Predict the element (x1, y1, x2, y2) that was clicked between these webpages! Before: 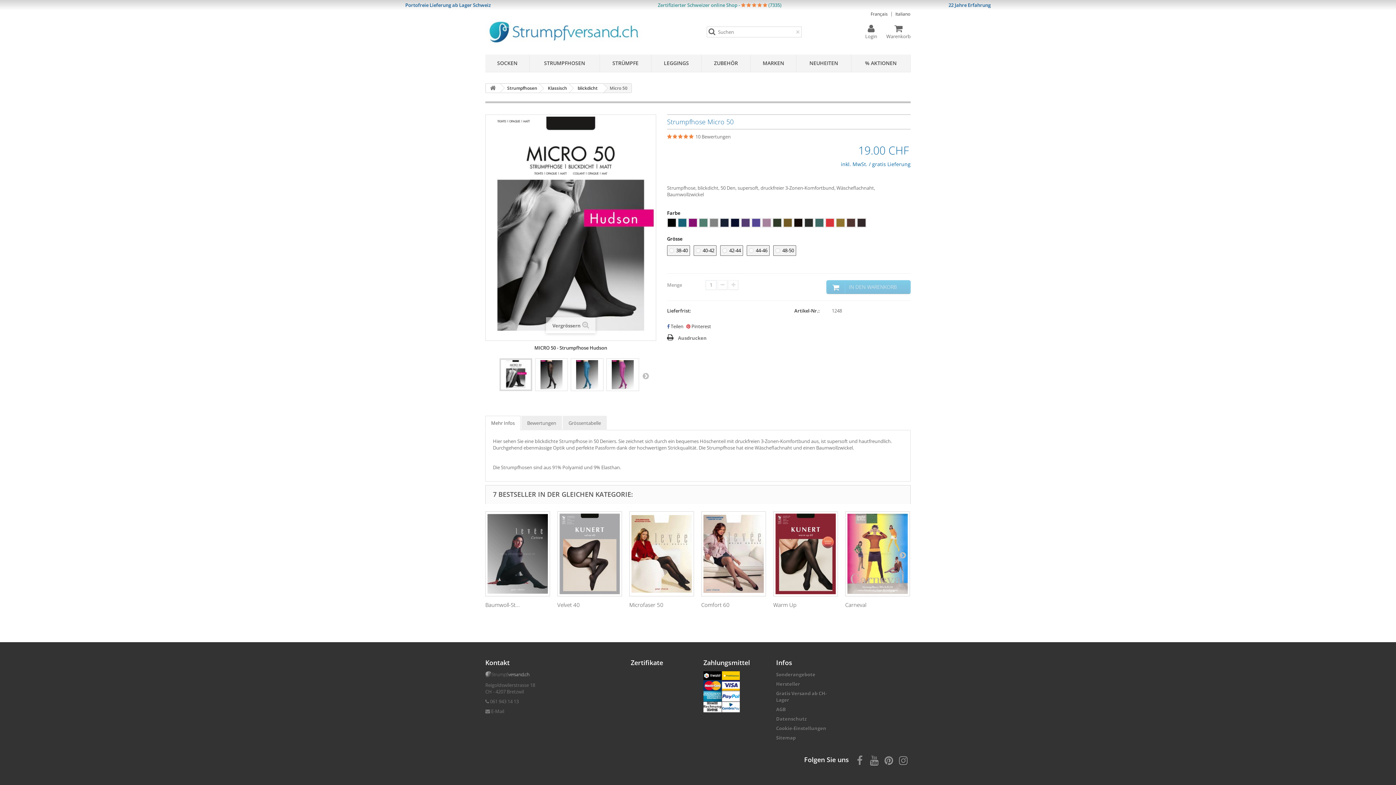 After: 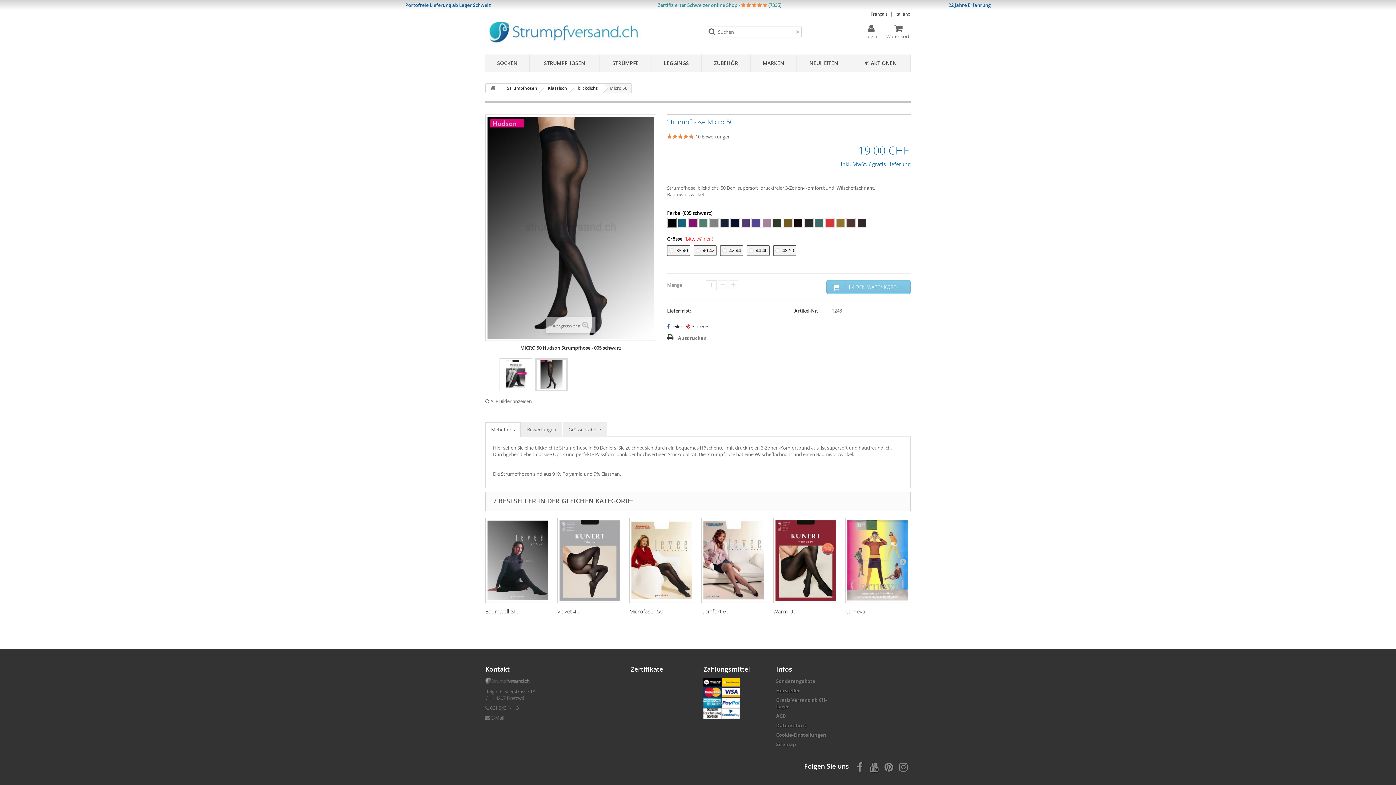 Action: bbox: (535, 358, 567, 390)